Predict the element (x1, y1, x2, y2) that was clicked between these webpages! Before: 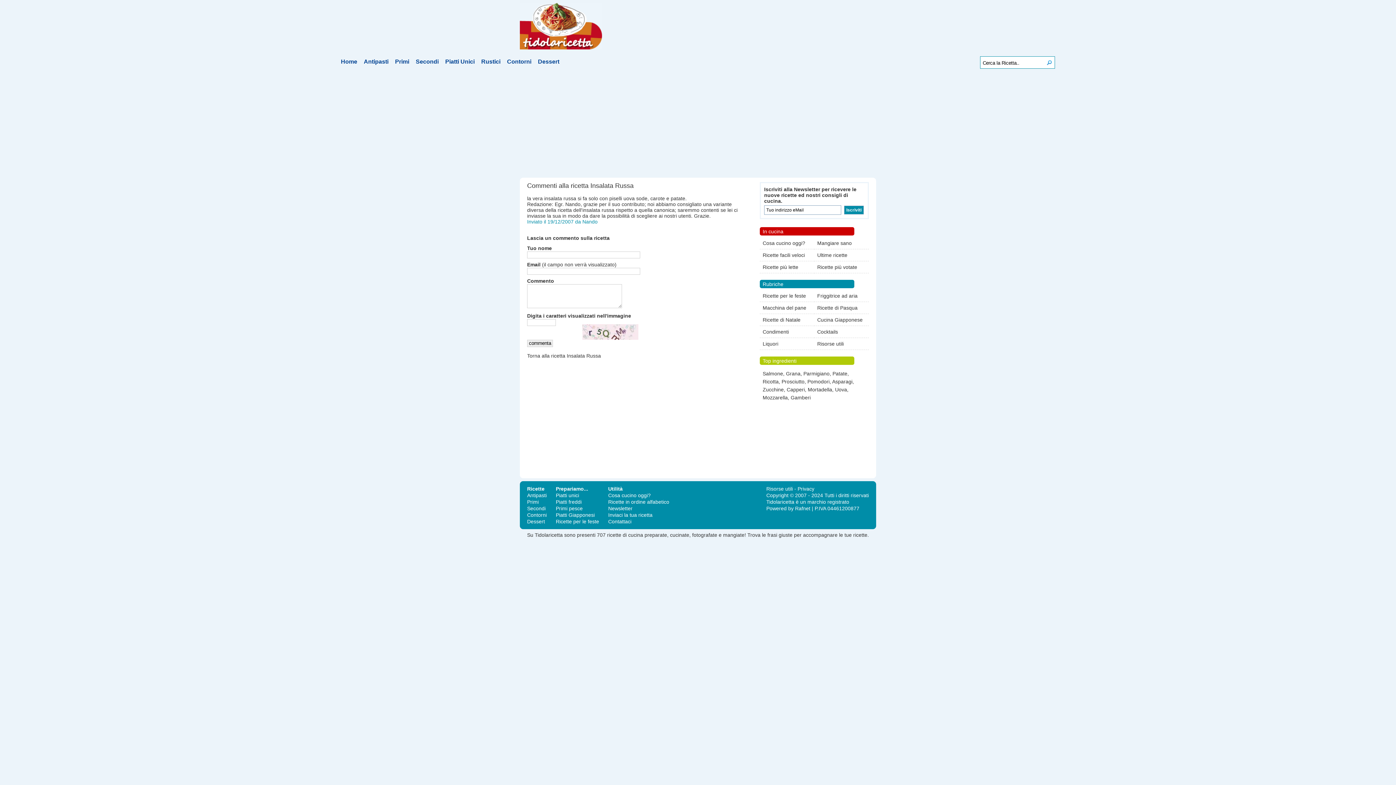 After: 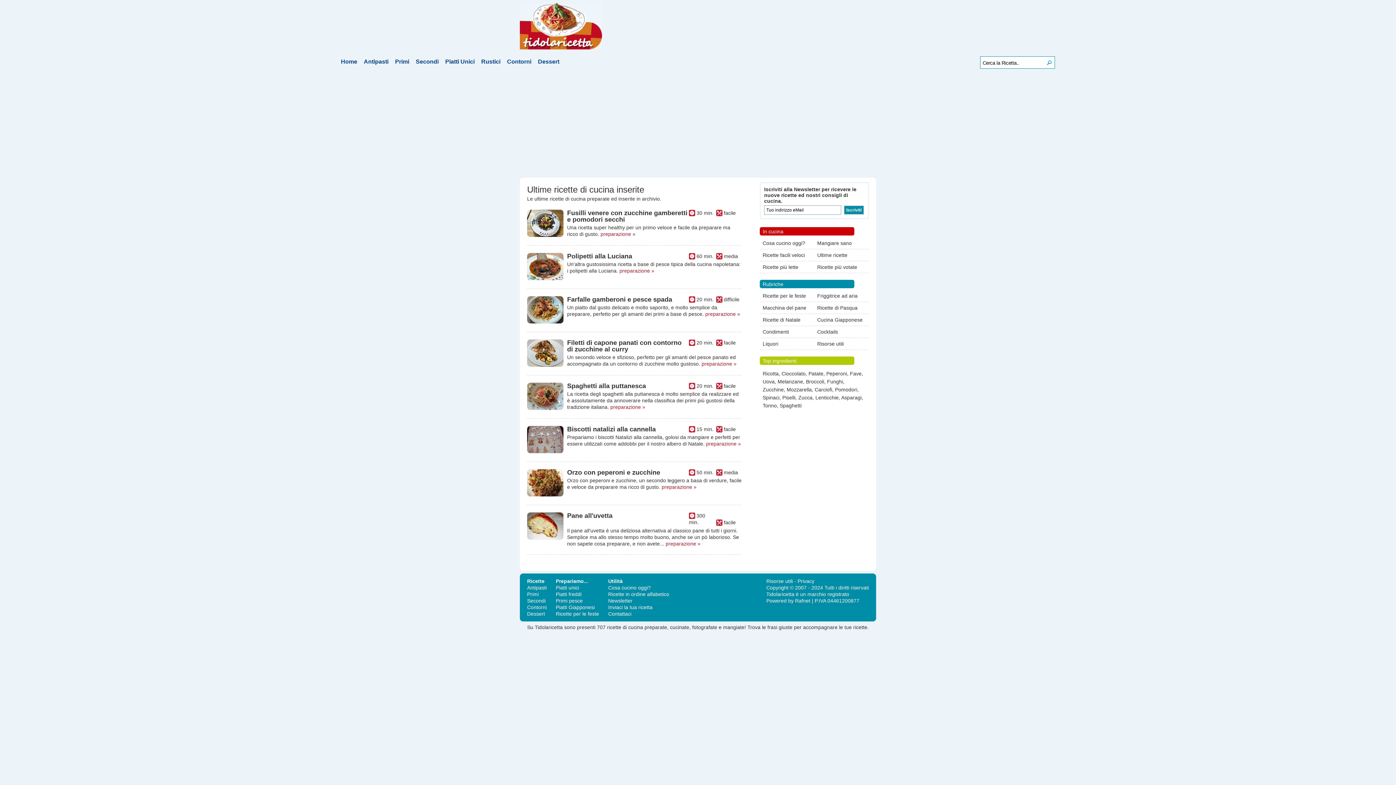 Action: label: Ultime ricette bbox: (817, 252, 847, 258)